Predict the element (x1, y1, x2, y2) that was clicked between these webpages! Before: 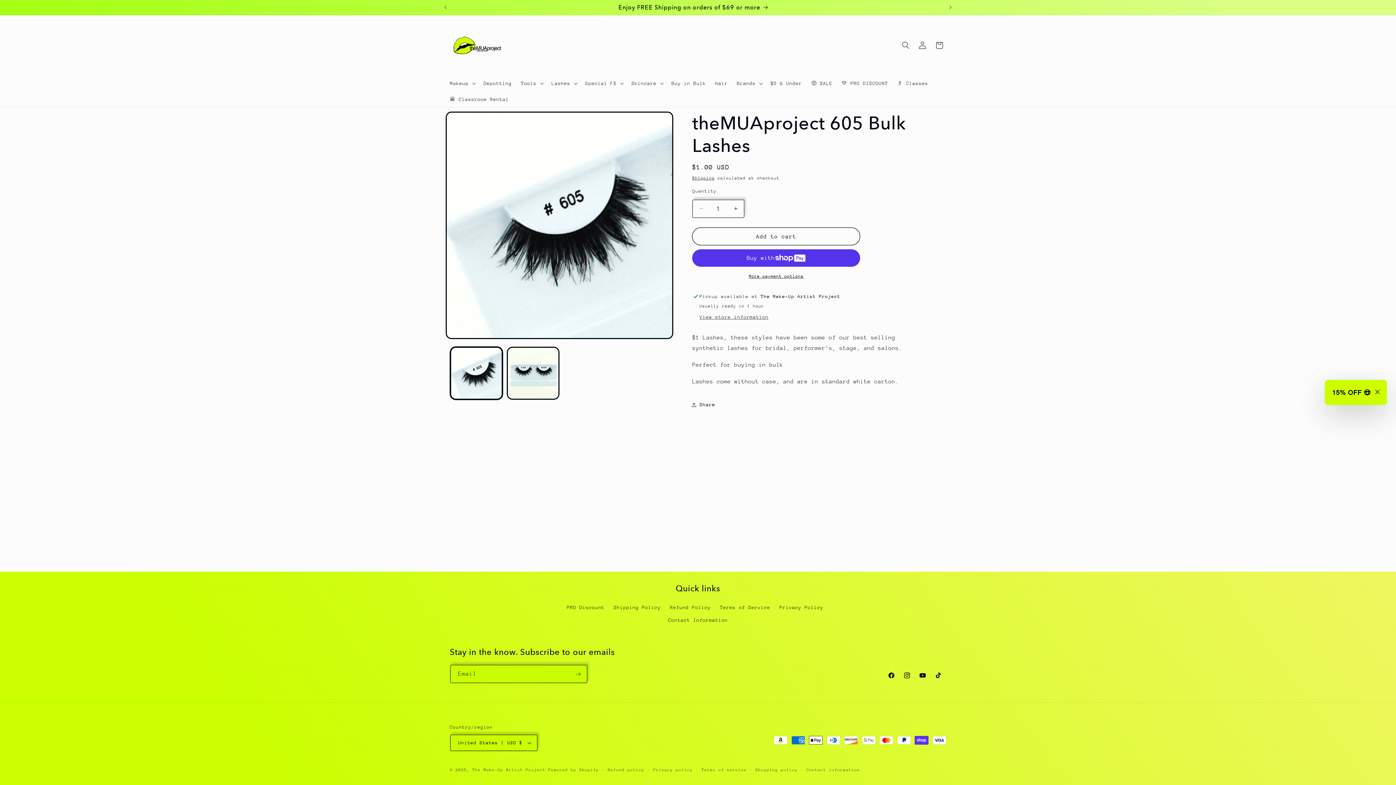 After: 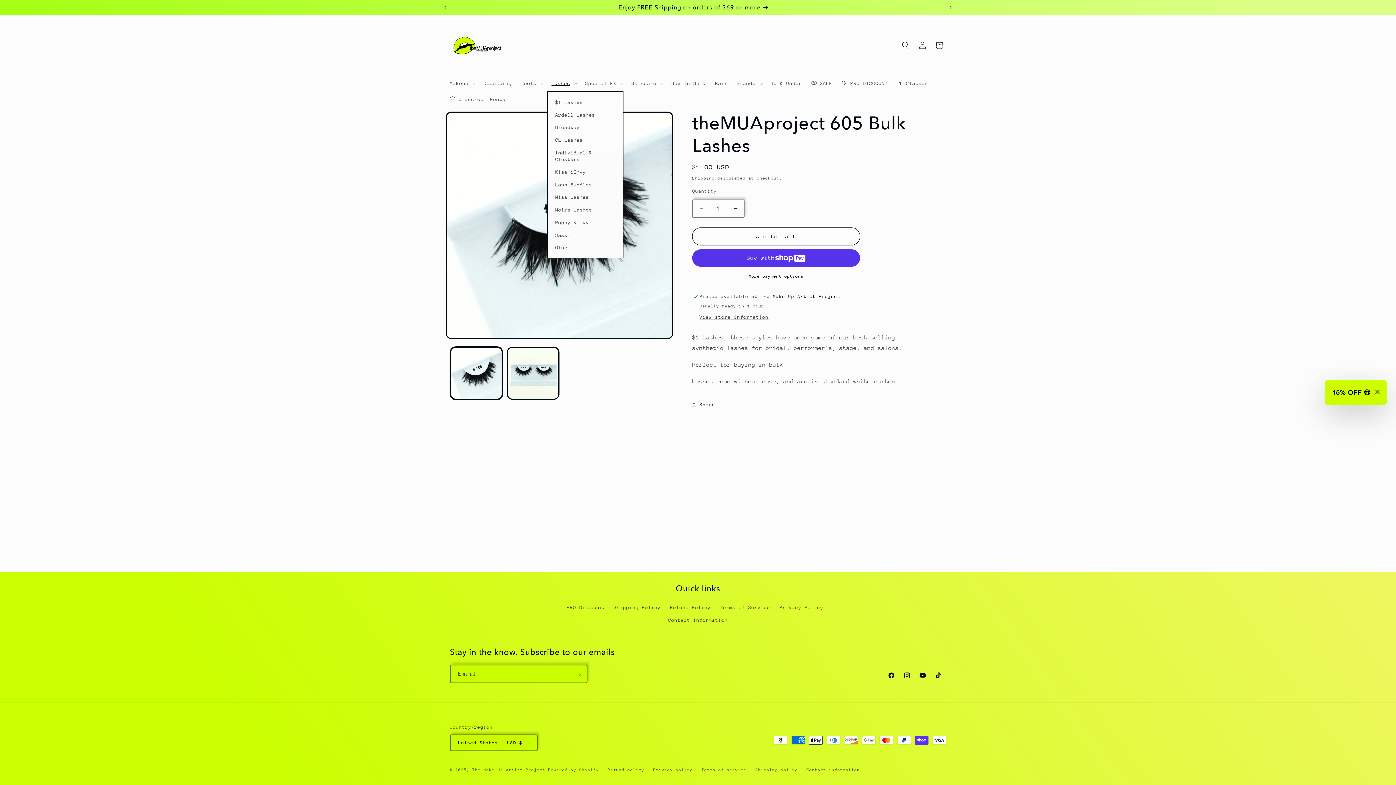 Action: bbox: (547, 75, 580, 91) label: Lashes